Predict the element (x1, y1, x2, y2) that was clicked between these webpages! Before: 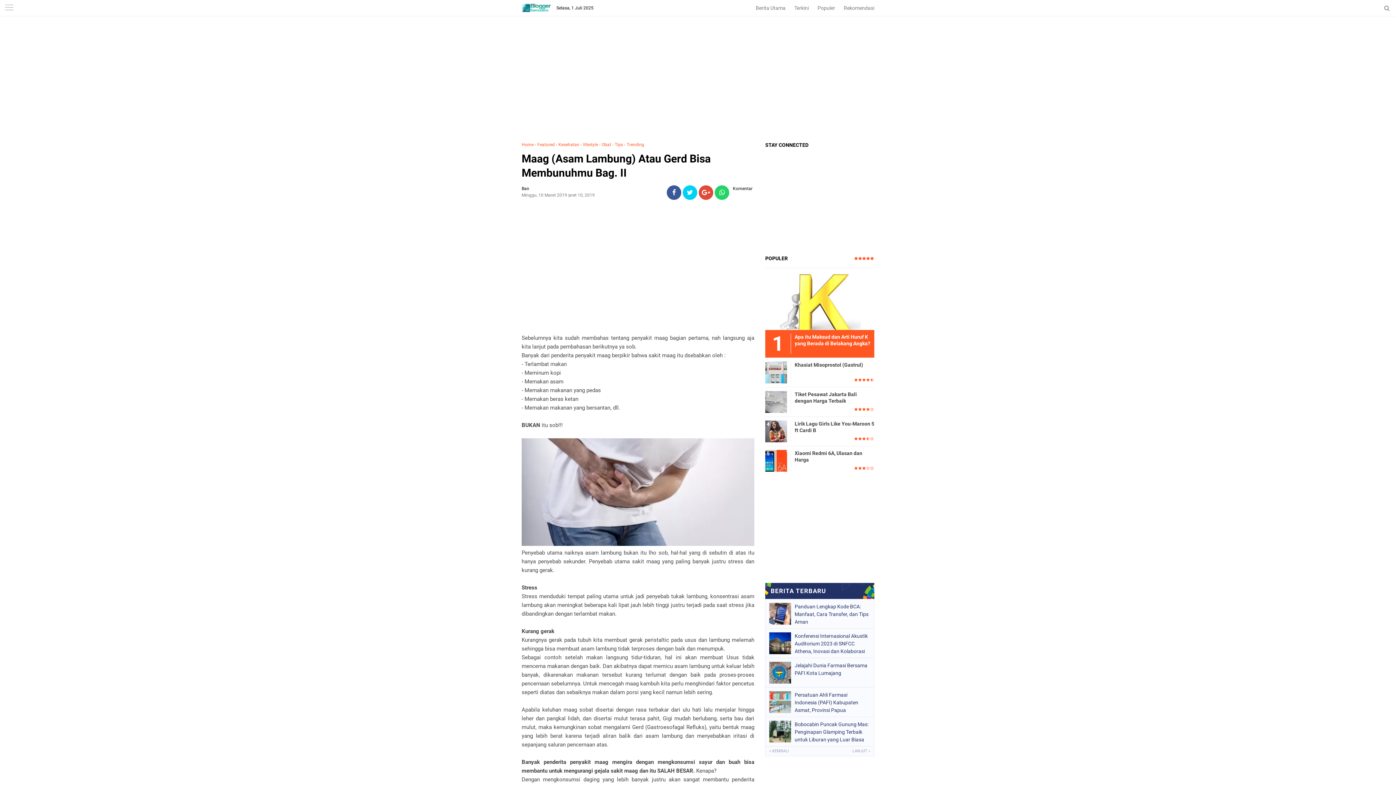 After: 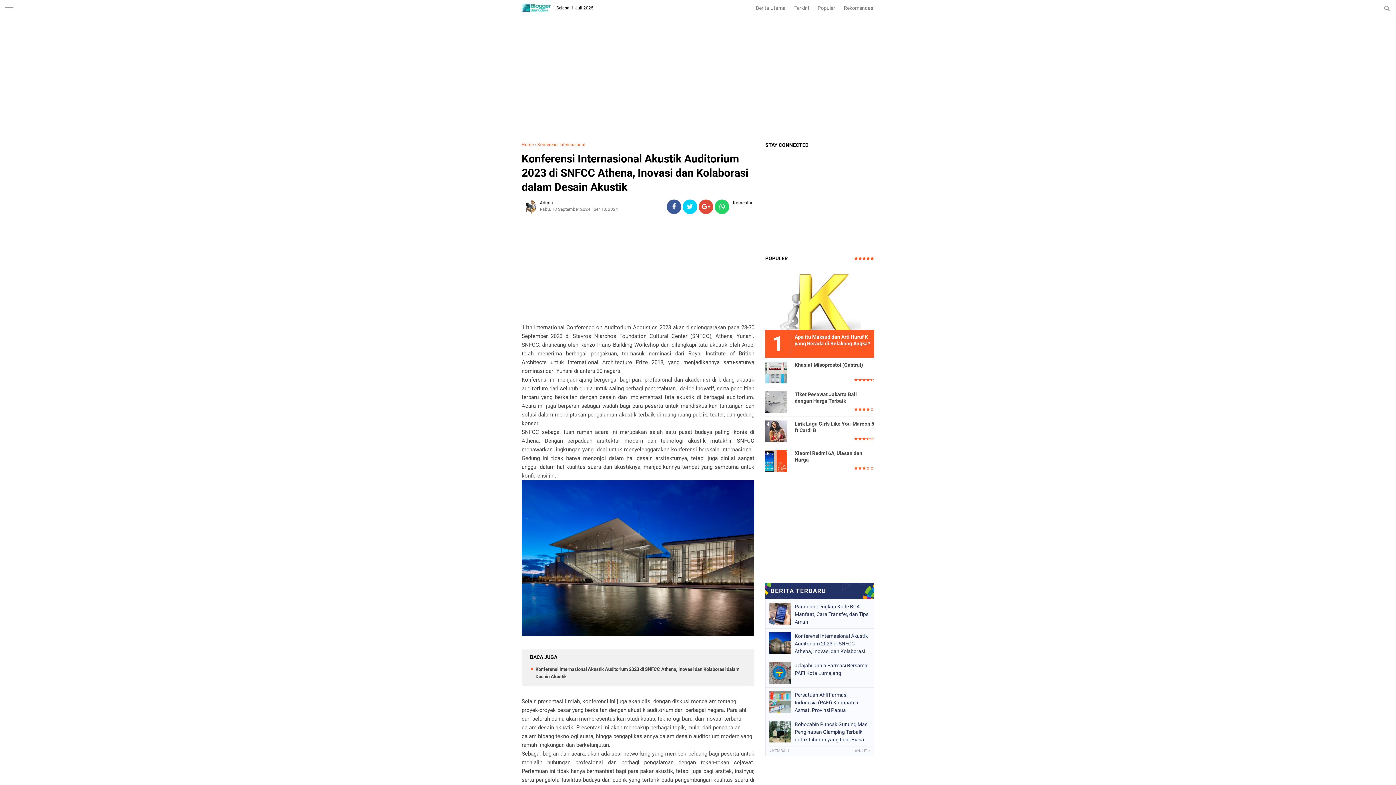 Action: label: Konferensi Internasional Akustik Auditorium 2023 di SNFCC Athena, Inovasi dan Kolaborasi dalam Desain Akustik bbox: (794, 632, 870, 654)